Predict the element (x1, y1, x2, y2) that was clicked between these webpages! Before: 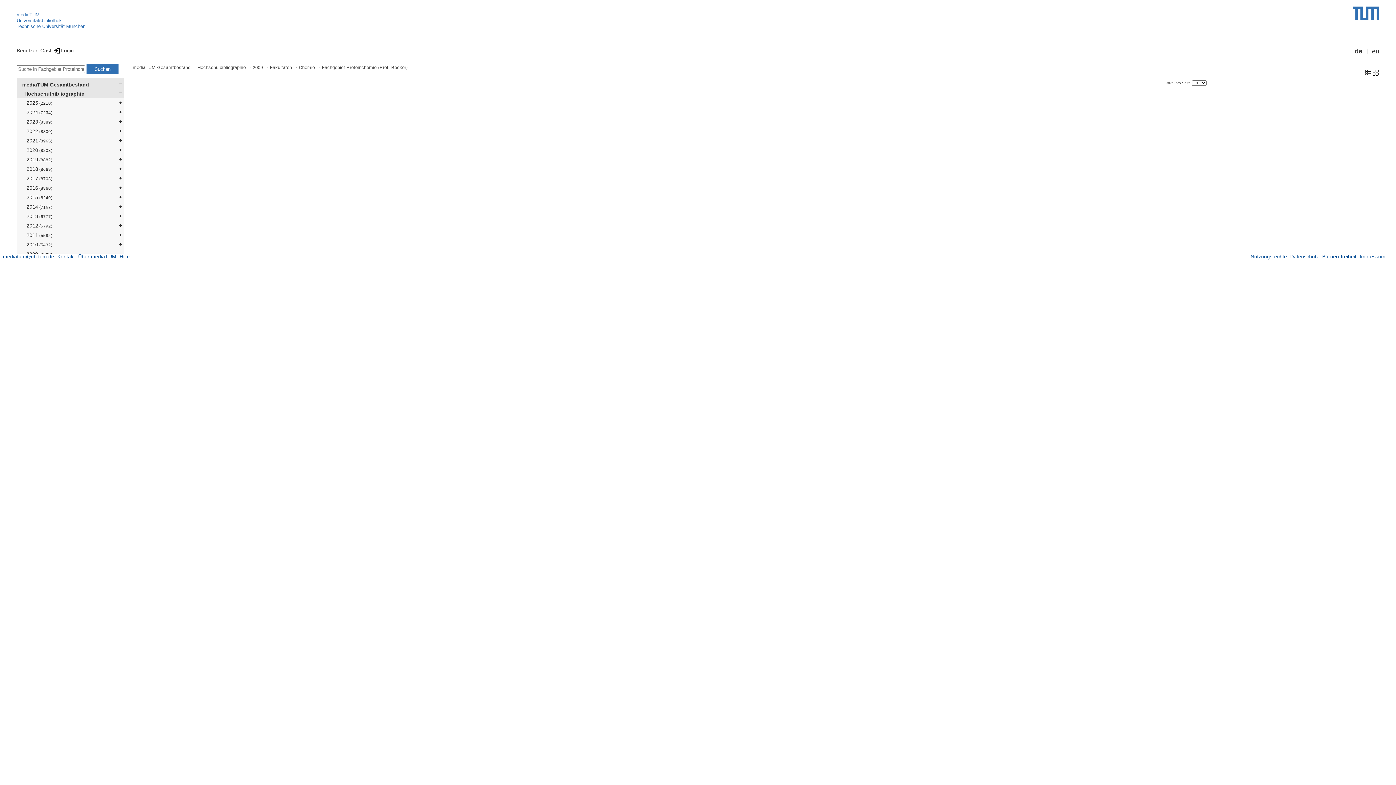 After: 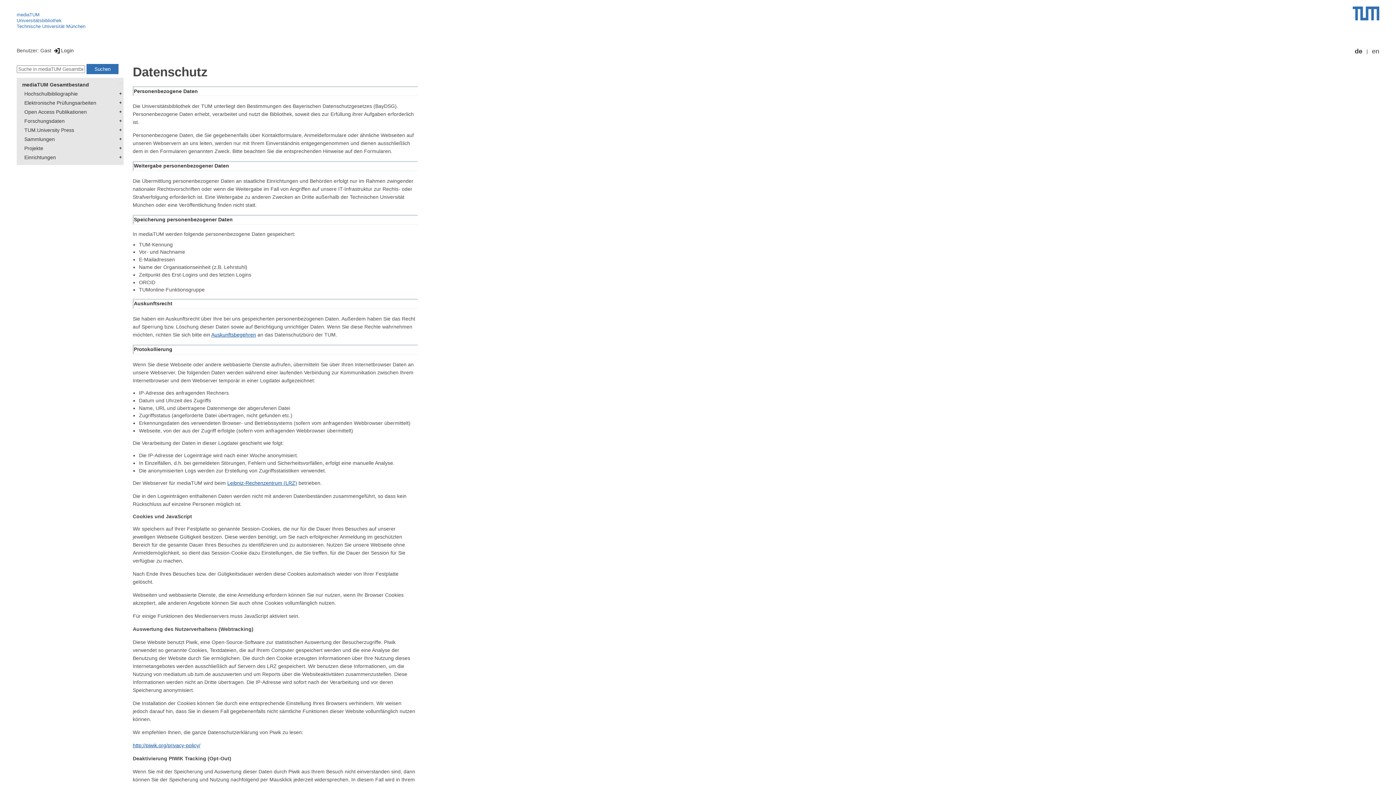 Action: label: Datenschutz bbox: (1290, 253, 1319, 259)